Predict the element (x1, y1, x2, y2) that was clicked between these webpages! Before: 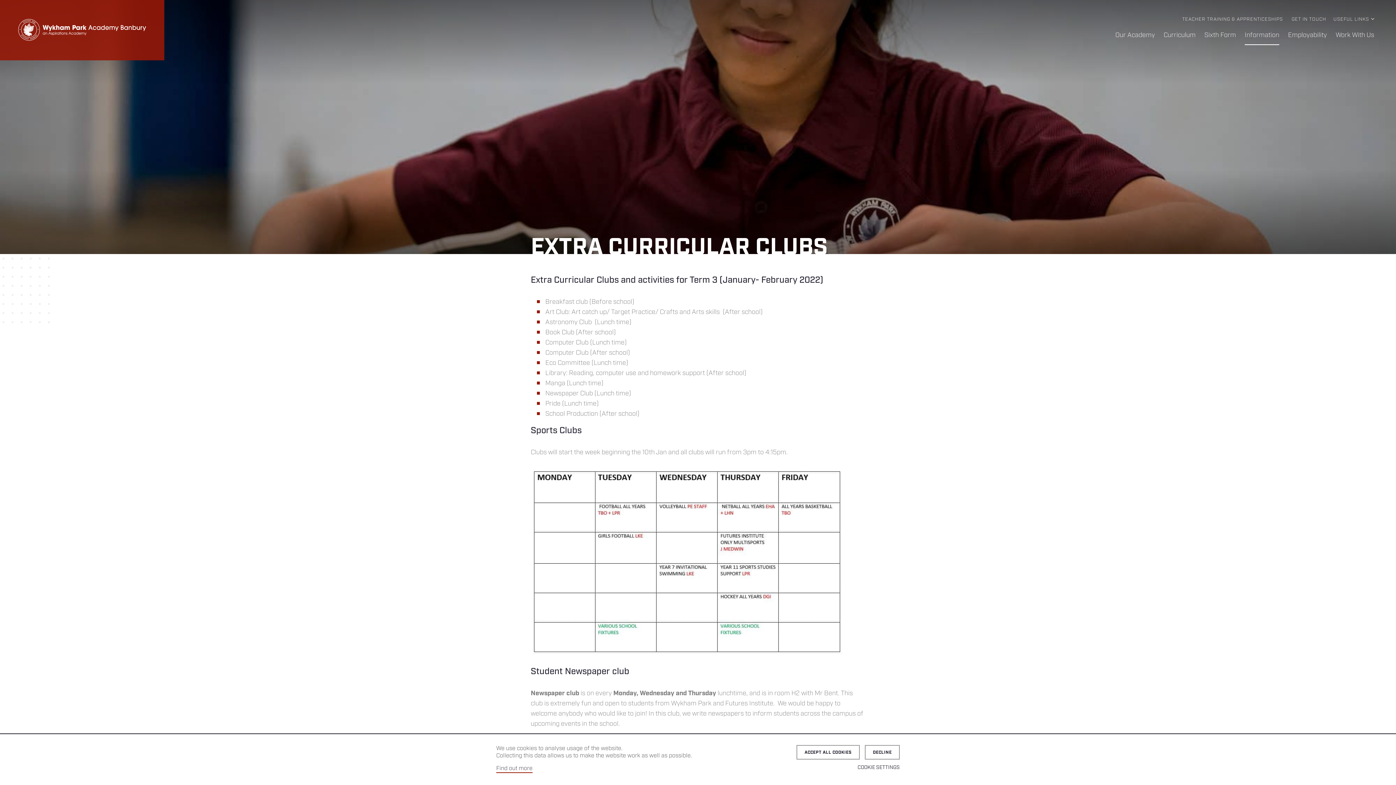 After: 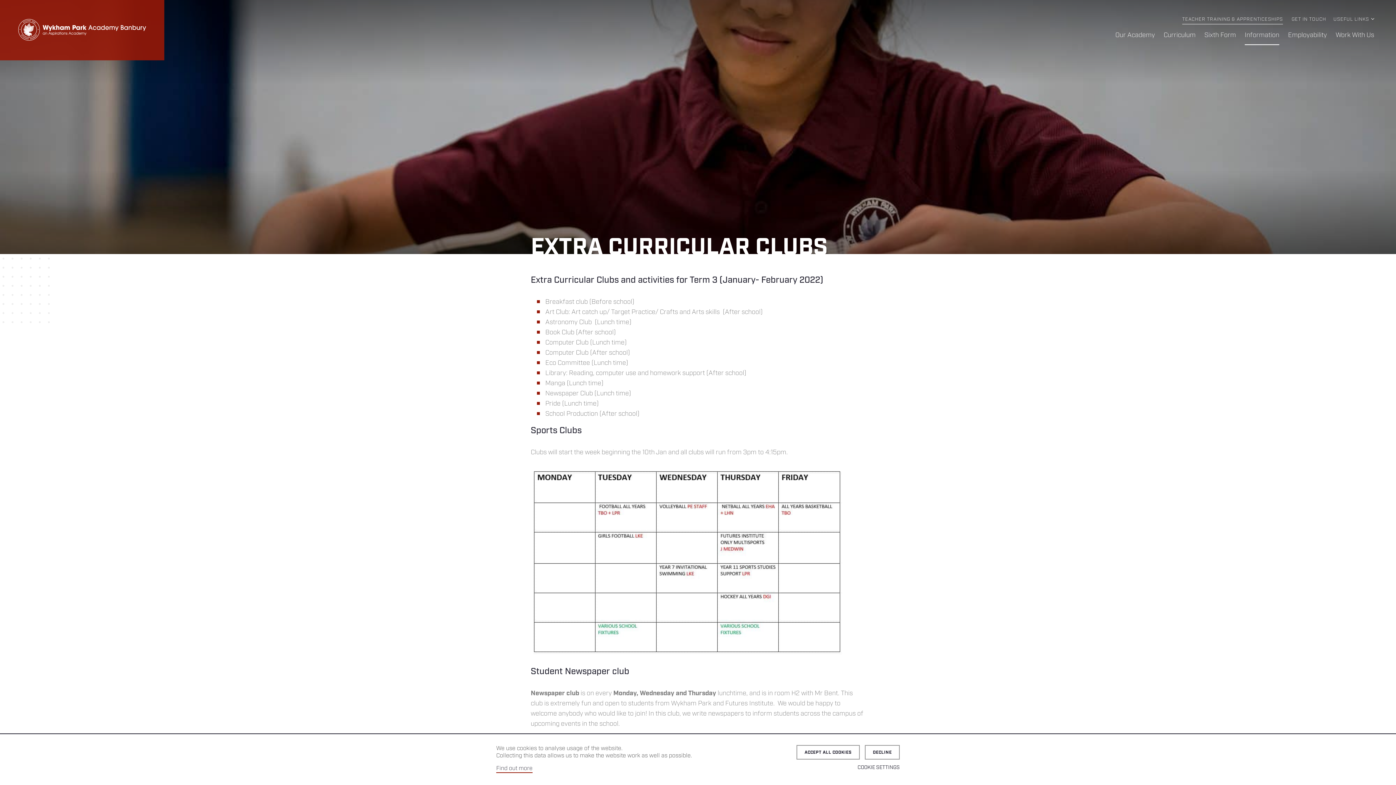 Action: label: TEACHER TRAINING & APPRENTICESHIPS bbox: (1182, 16, 1283, 22)